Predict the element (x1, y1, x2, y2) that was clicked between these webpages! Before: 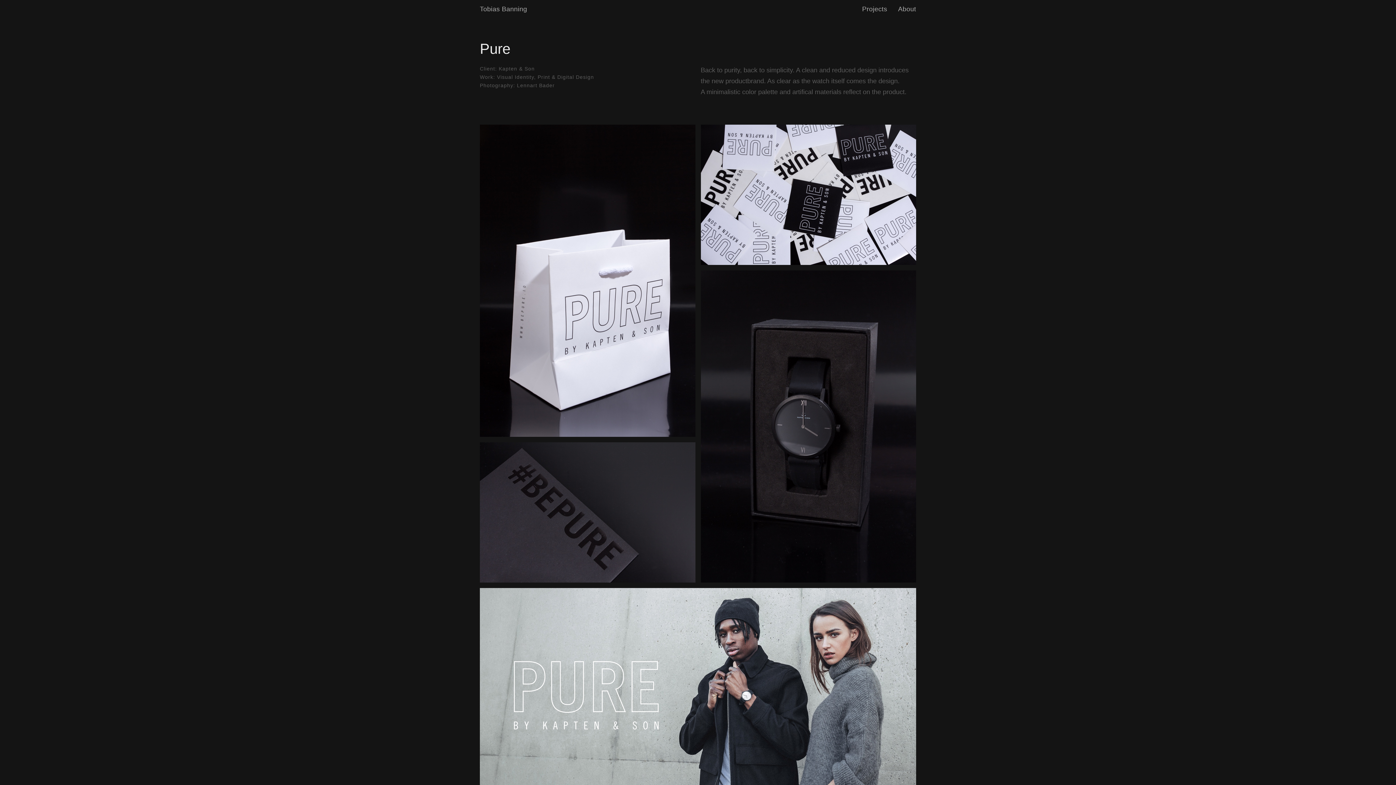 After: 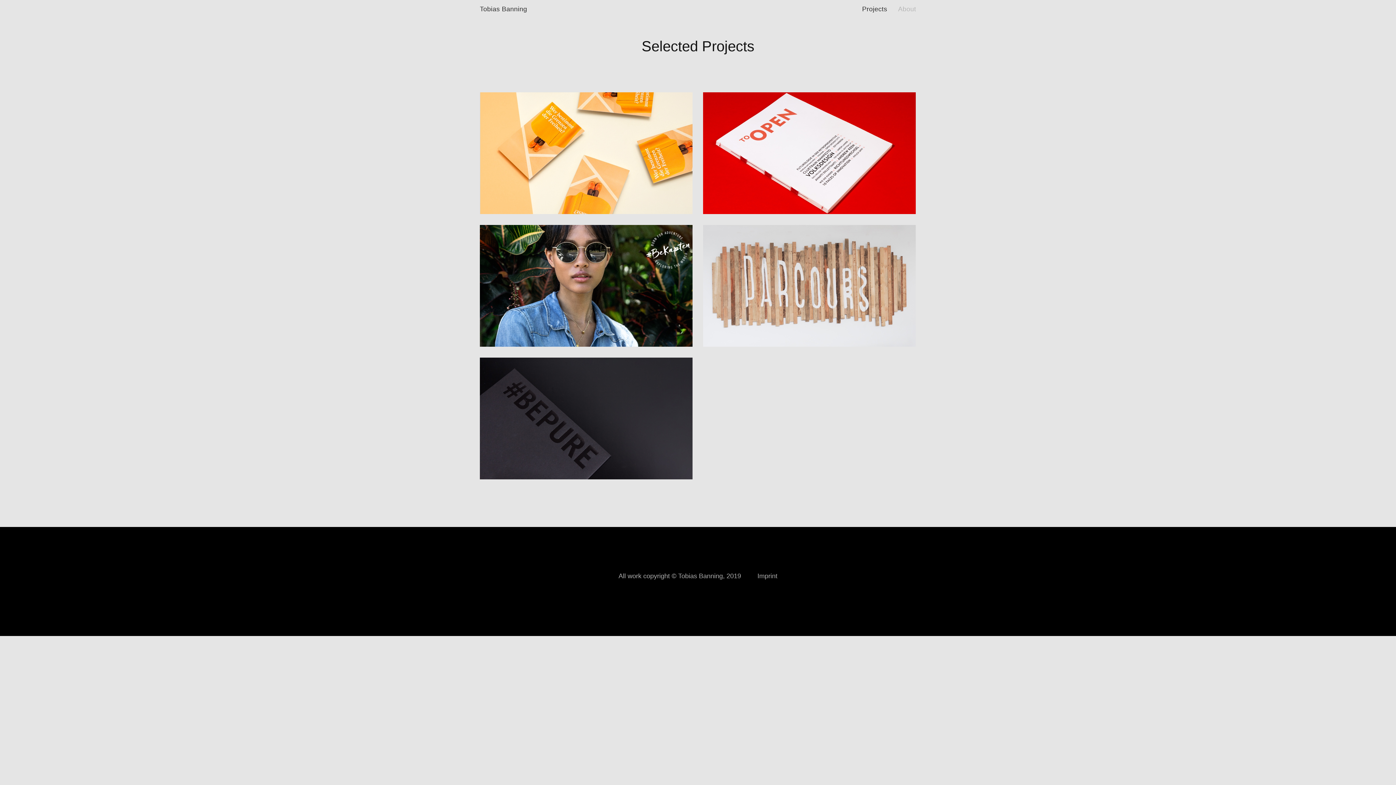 Action: bbox: (862, 5, 892, 12) label: Projects